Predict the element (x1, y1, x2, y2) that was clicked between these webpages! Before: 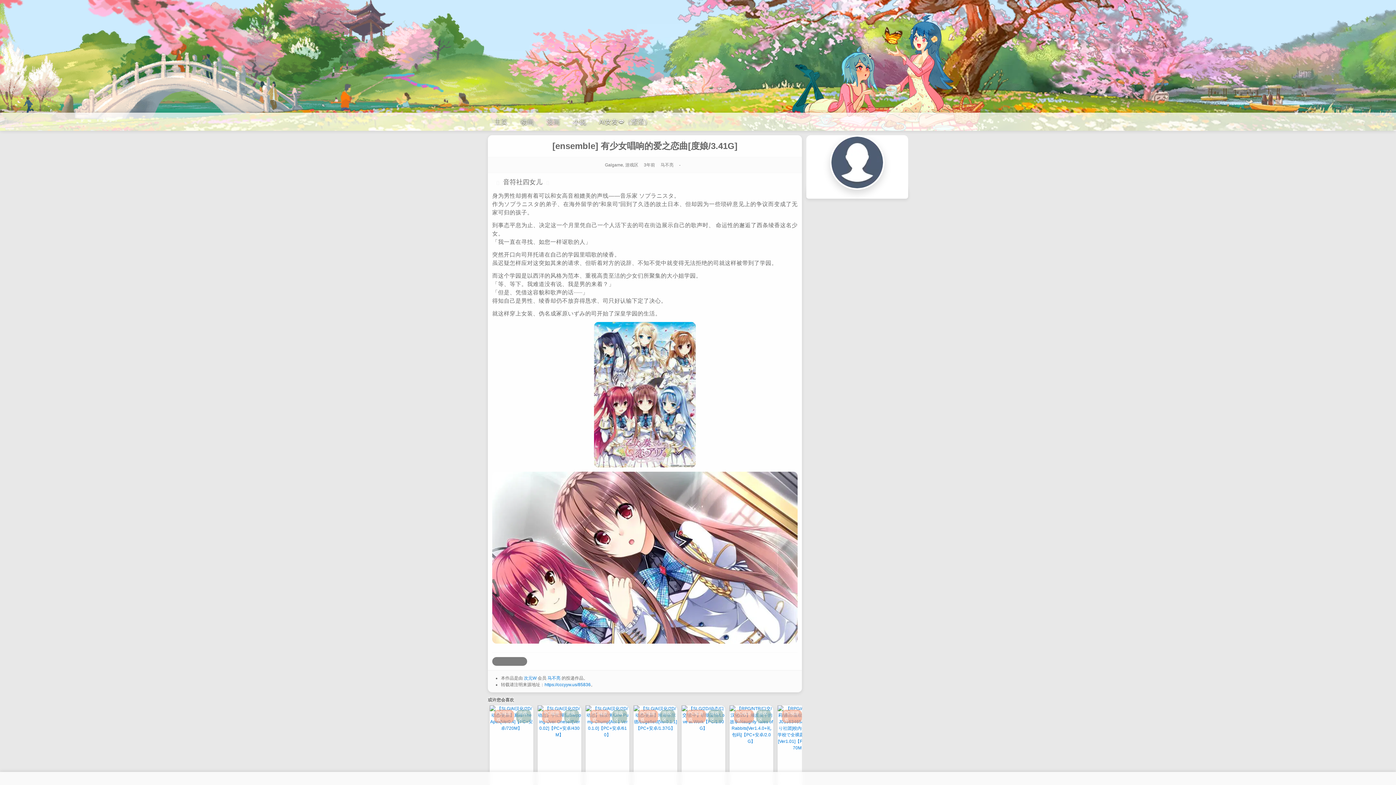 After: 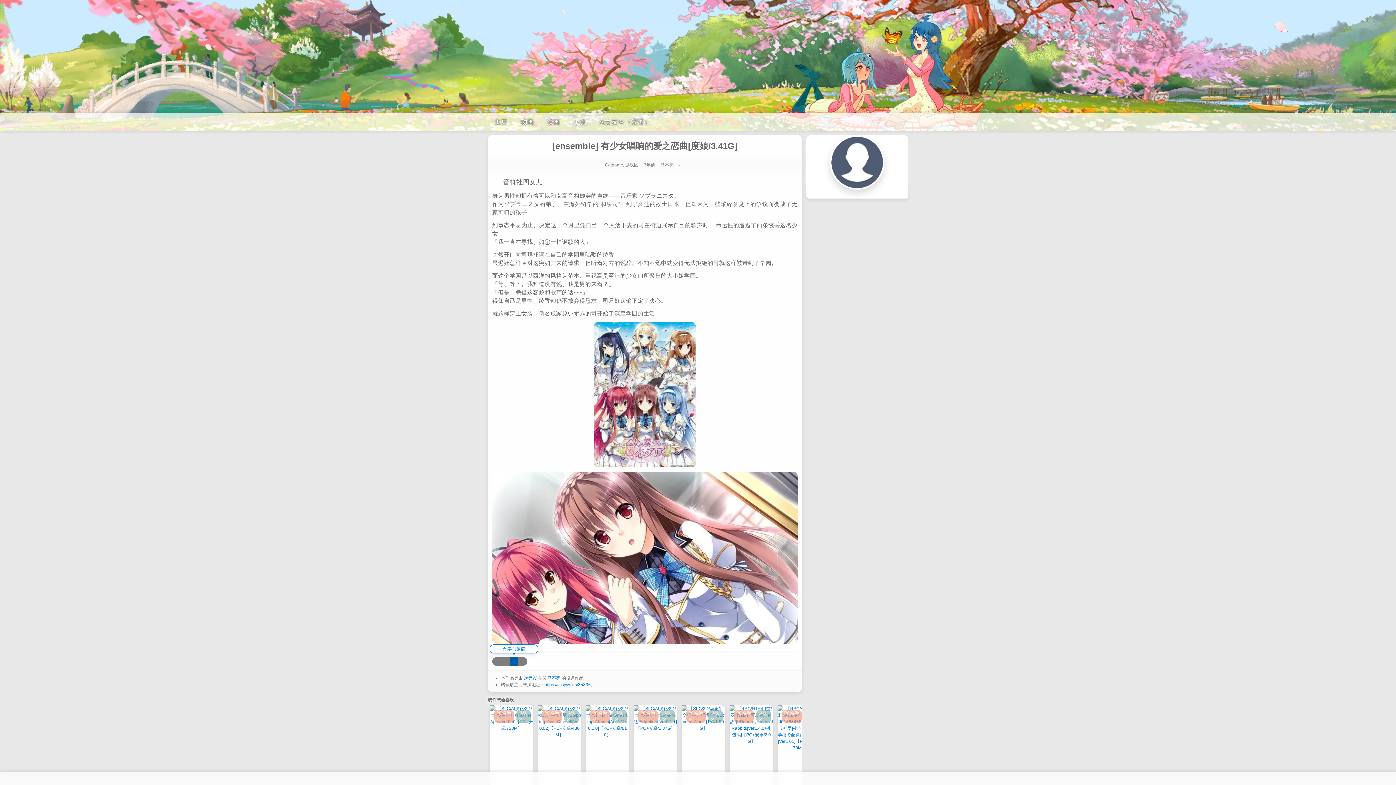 Action: bbox: (509, 657, 518, 666) label: 分享到微信